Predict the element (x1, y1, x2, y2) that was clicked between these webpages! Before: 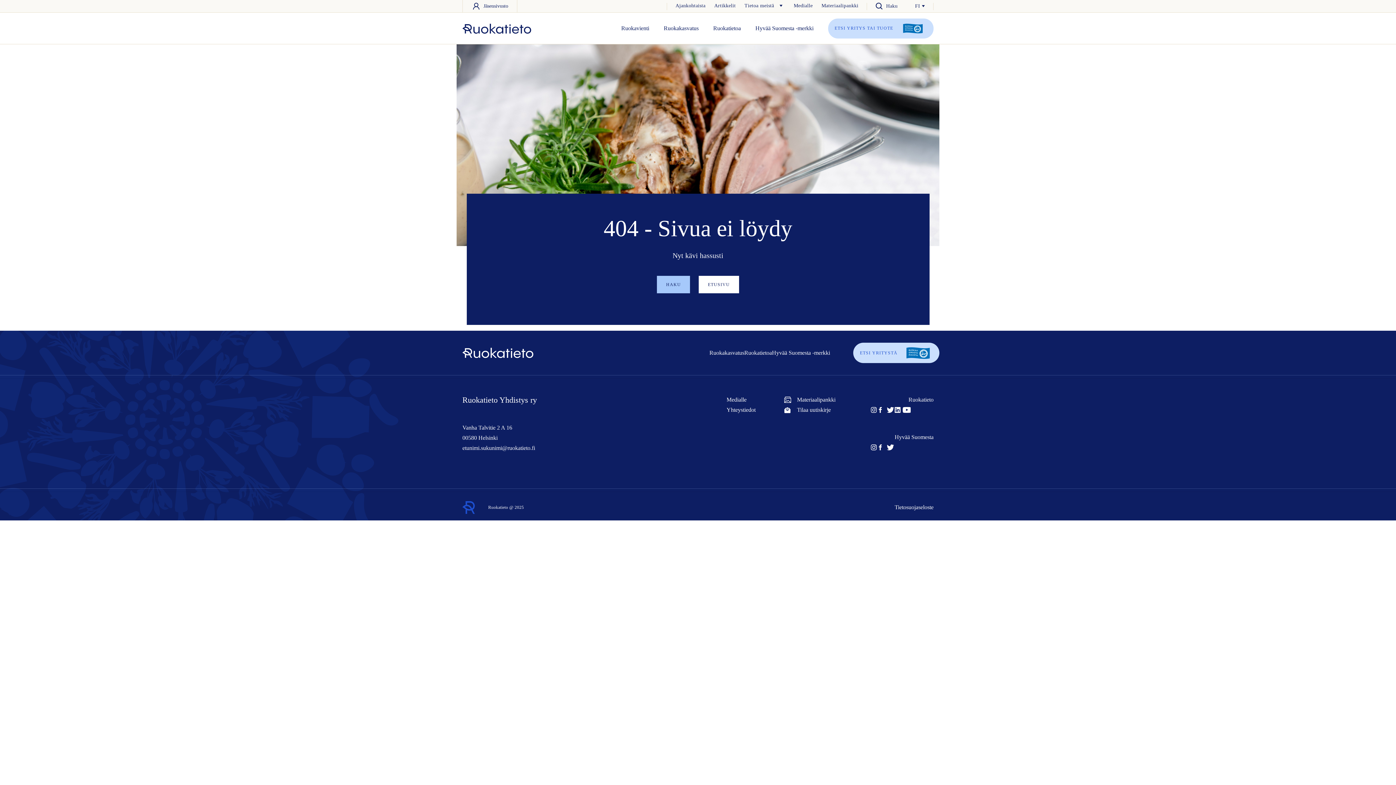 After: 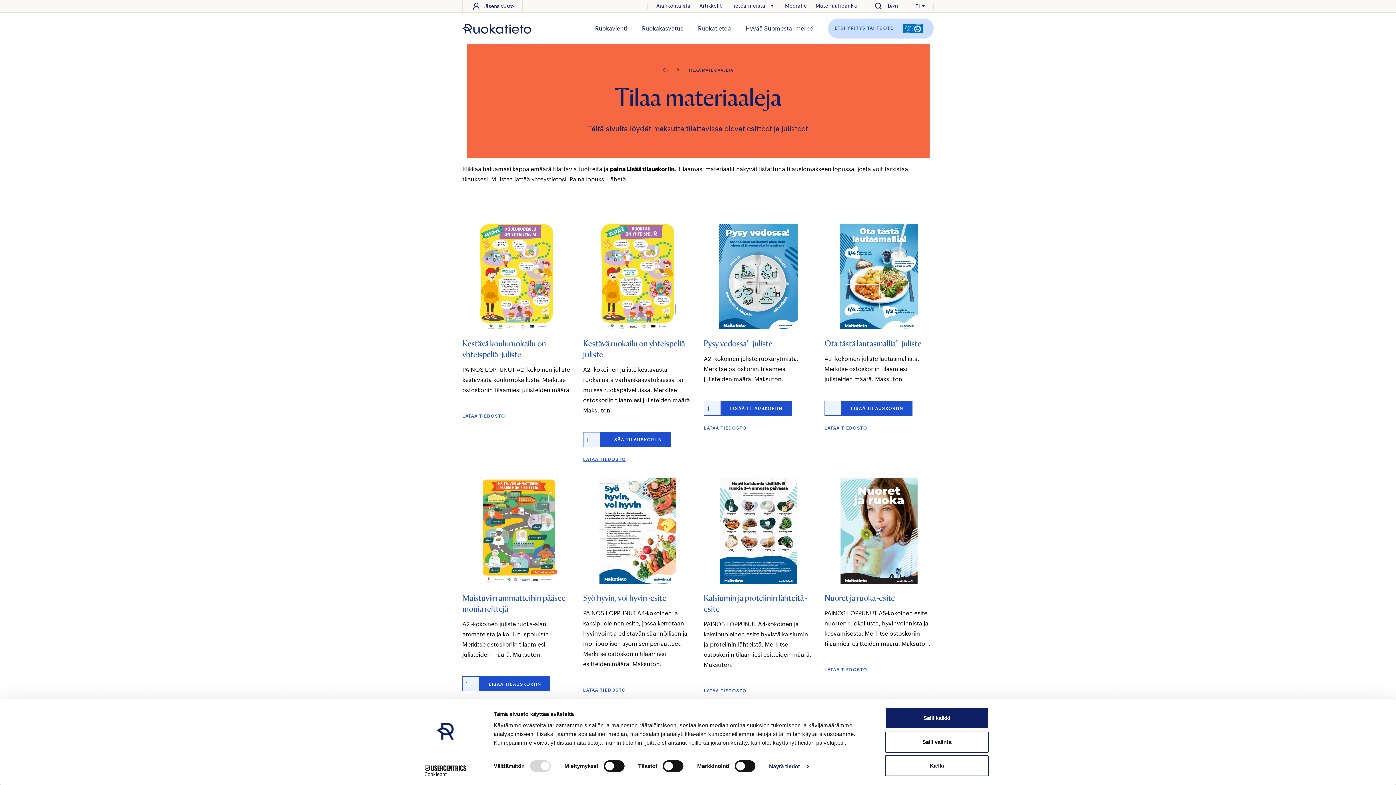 Action: label: Materiaalipankki: Ulkoinen sivusto bbox: (821, 0, 858, 11)